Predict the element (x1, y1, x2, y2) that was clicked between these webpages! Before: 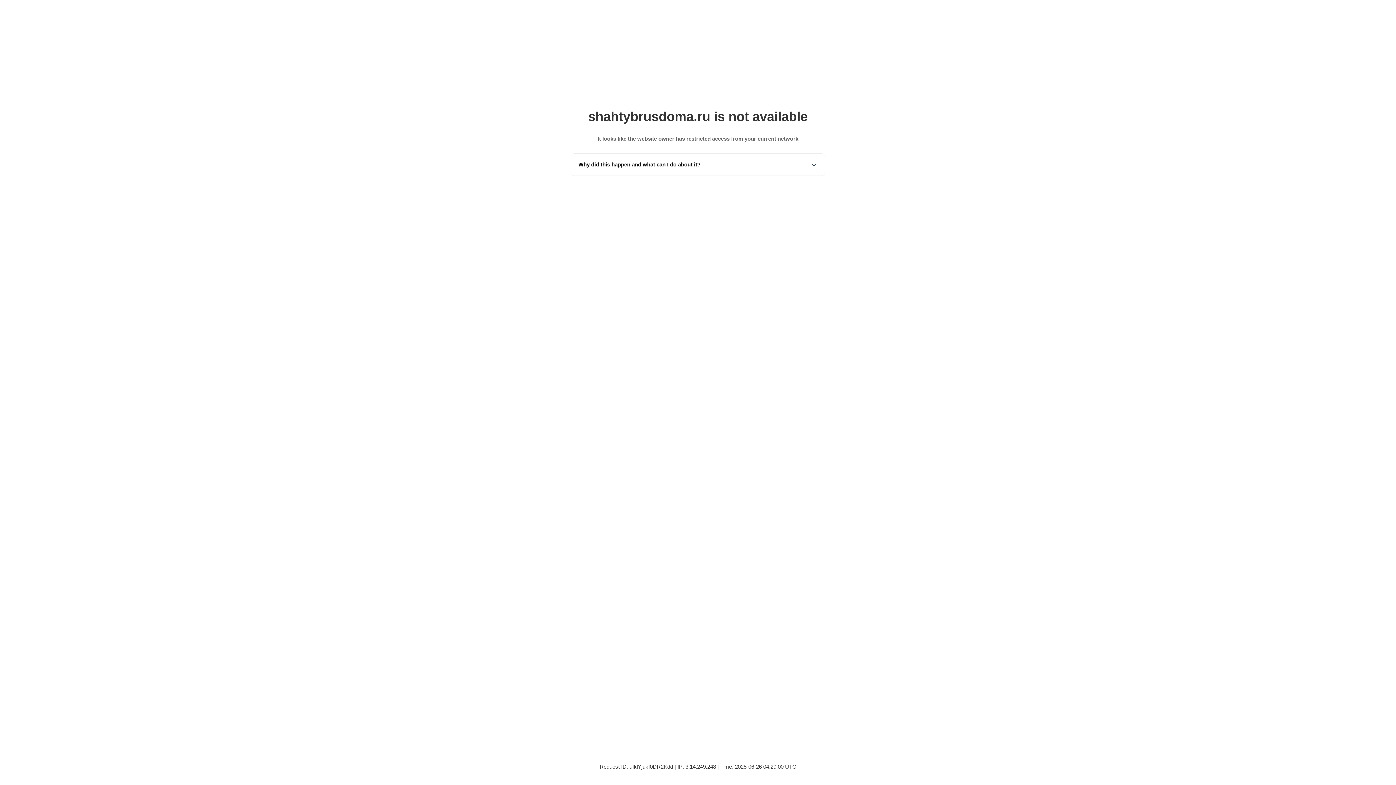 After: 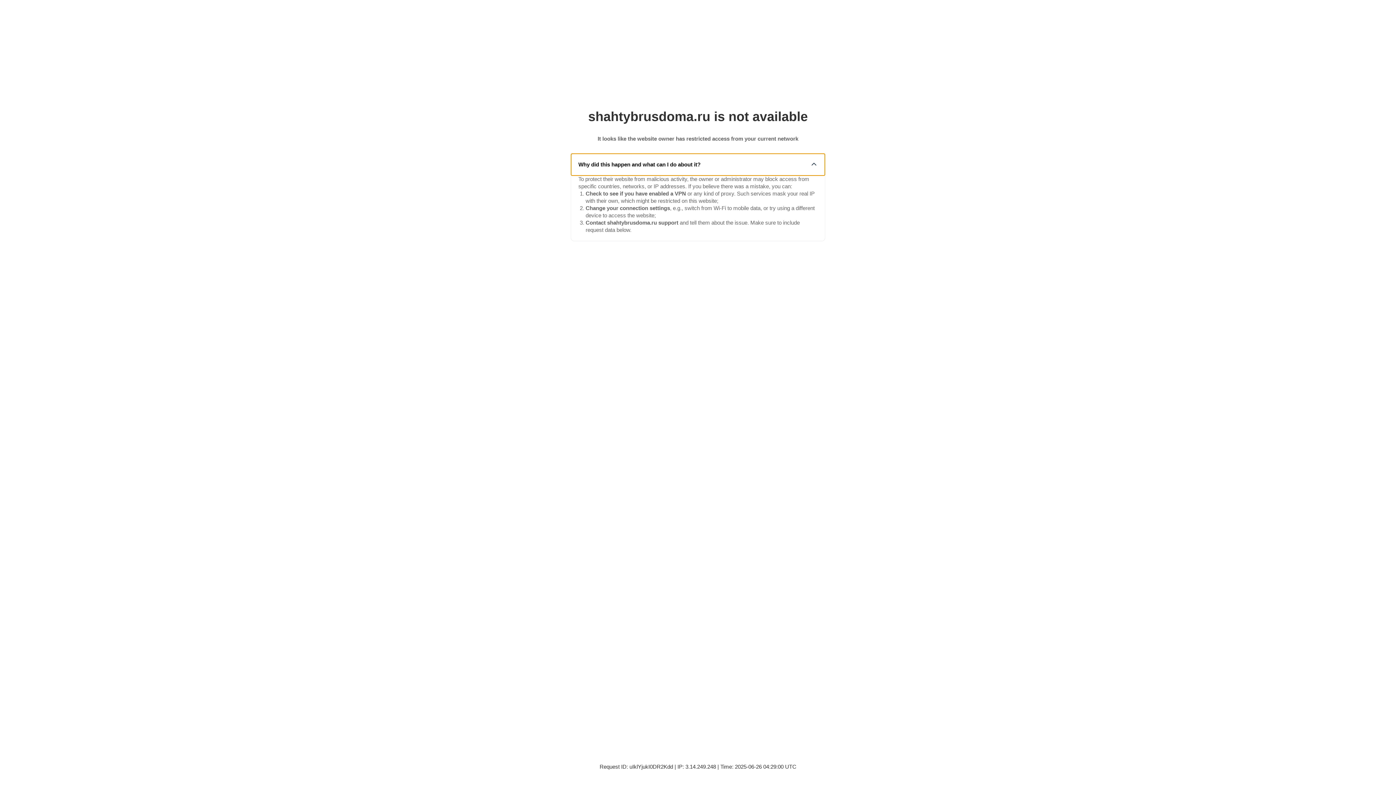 Action: label: Why did this happen and what can I do about it? bbox: (571, 153, 825, 175)